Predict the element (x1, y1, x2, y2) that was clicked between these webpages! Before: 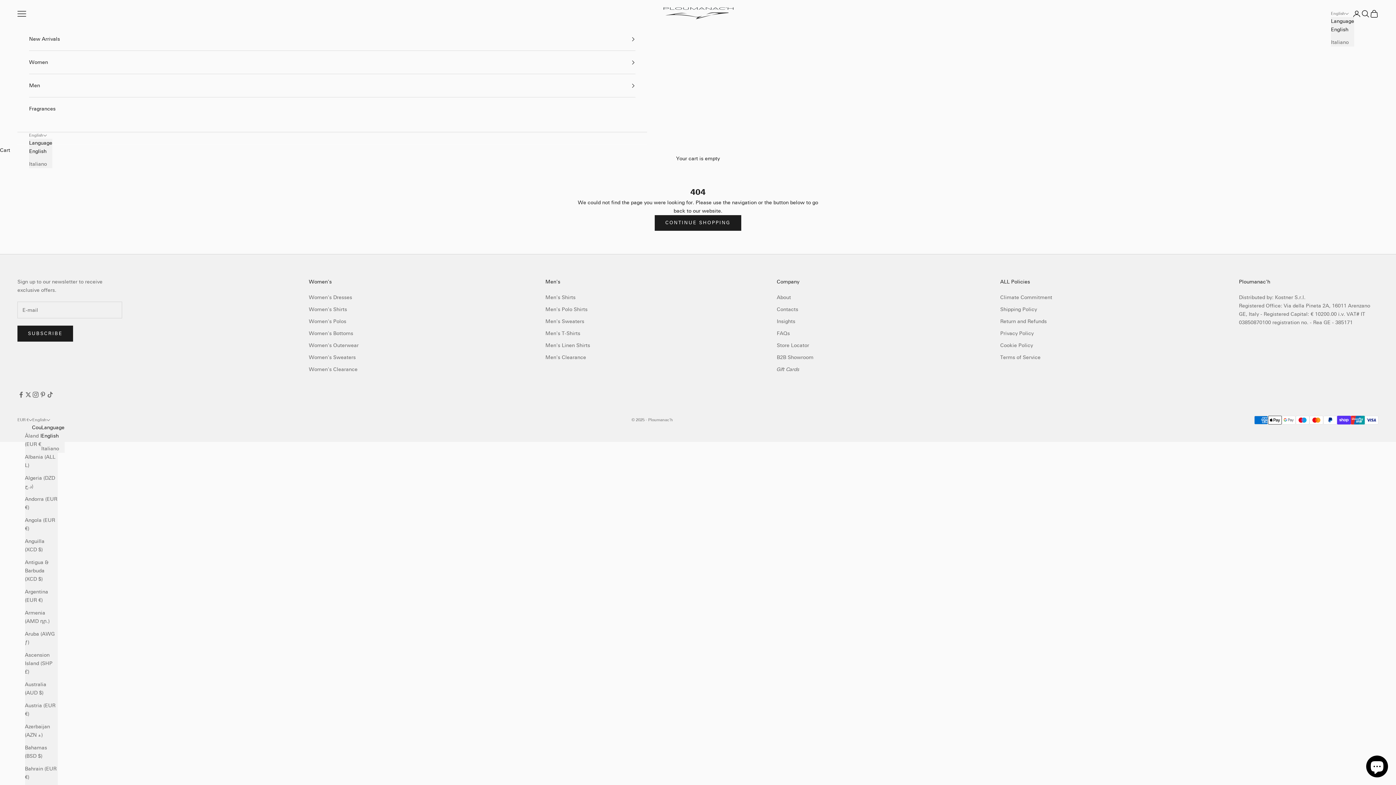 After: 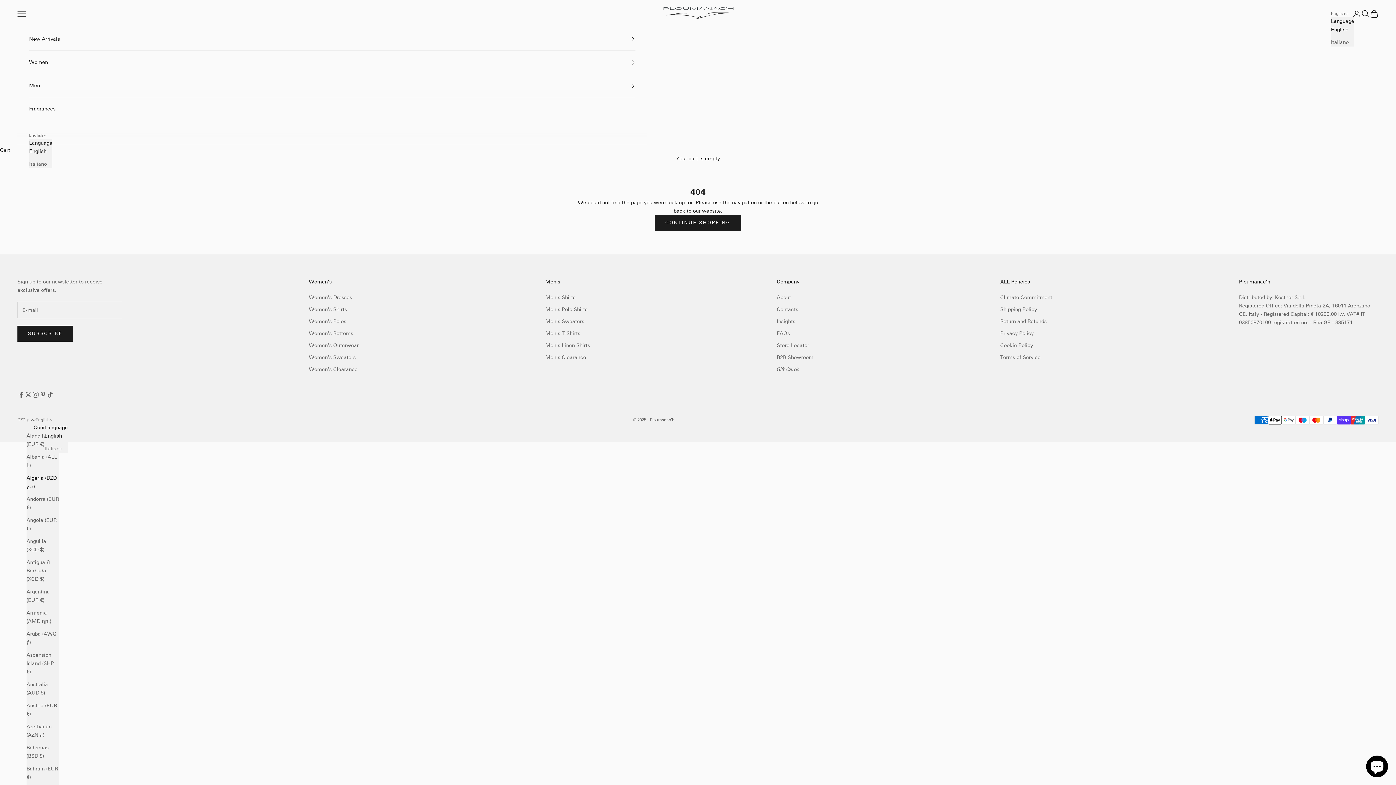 Action: bbox: (24, 474, 57, 491) label: Algeria (DZD د.ج)